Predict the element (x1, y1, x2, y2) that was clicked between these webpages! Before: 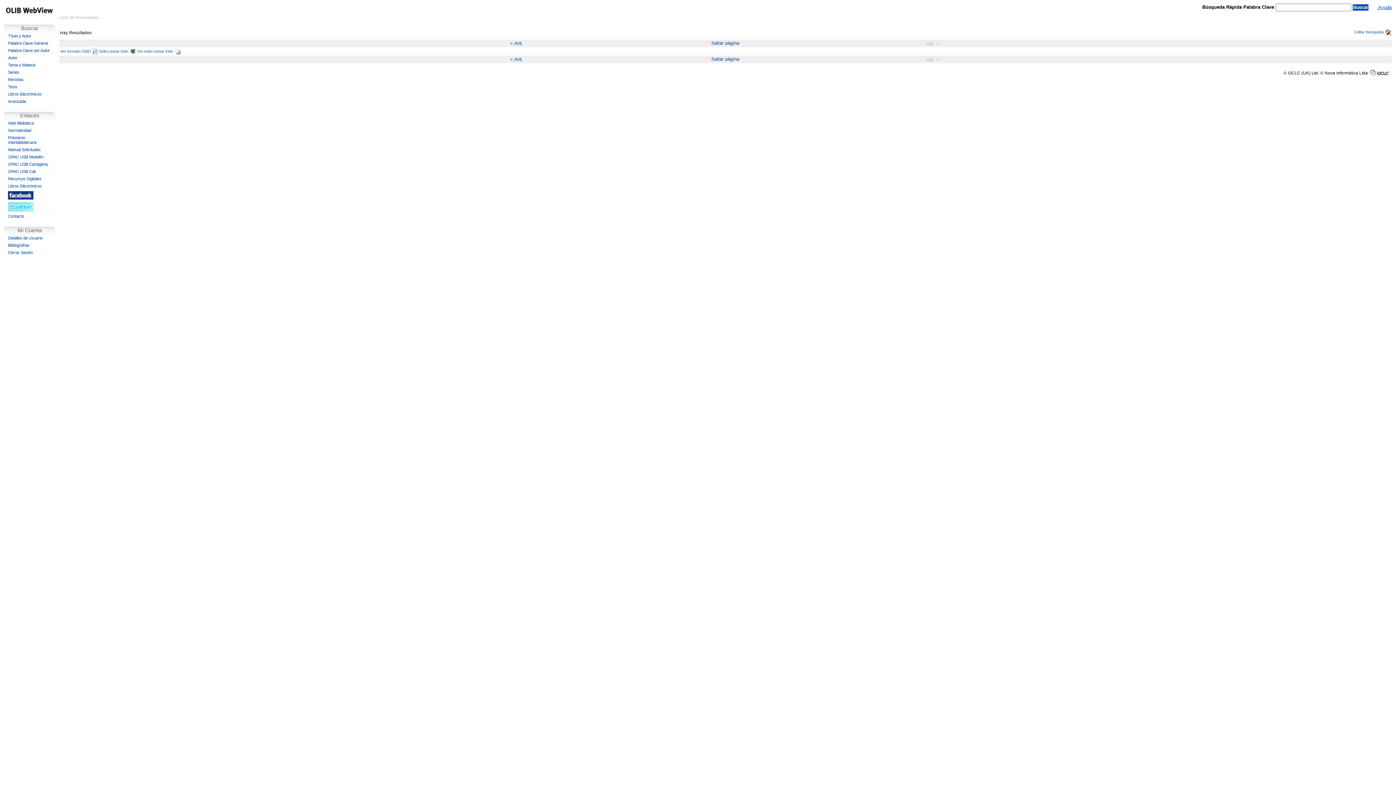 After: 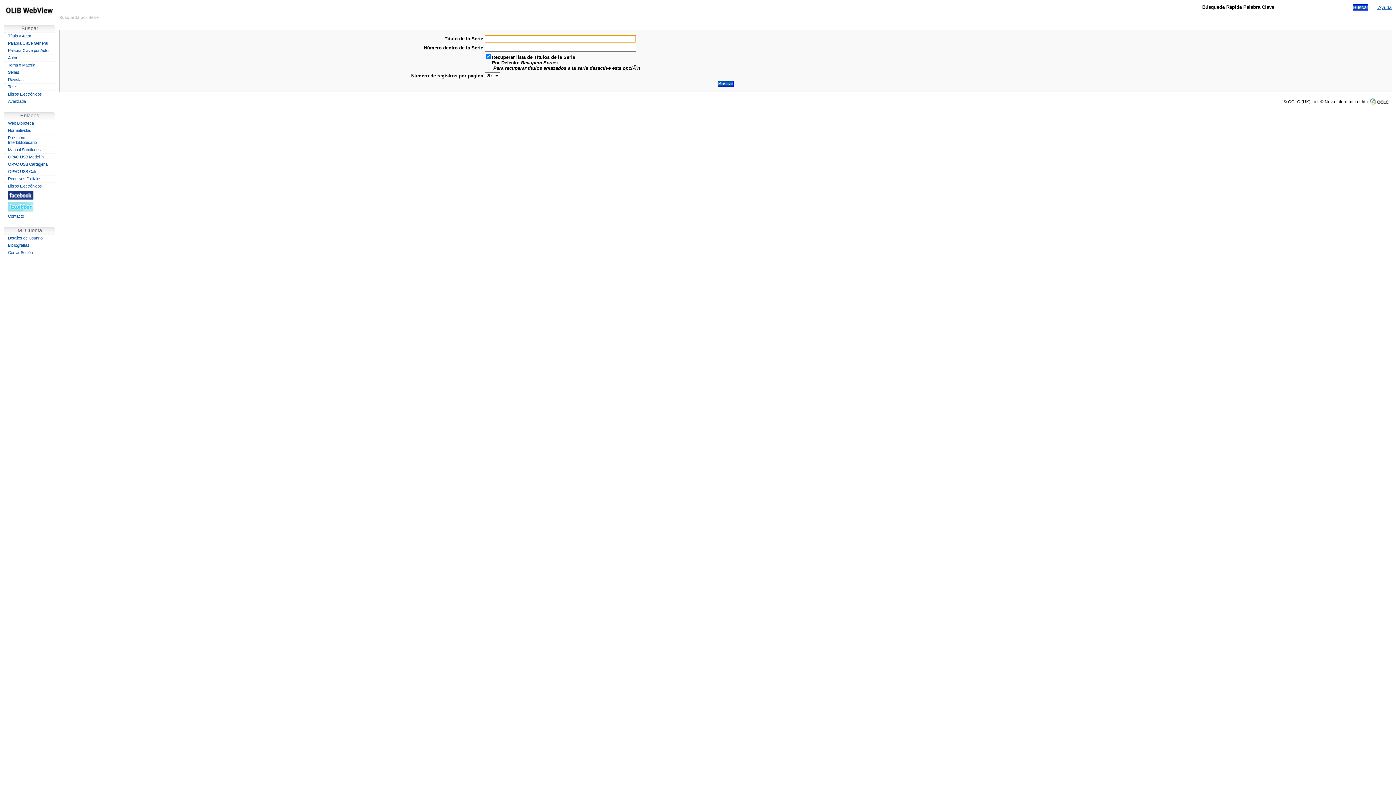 Action: bbox: (4, 68, 55, 76) label: Series